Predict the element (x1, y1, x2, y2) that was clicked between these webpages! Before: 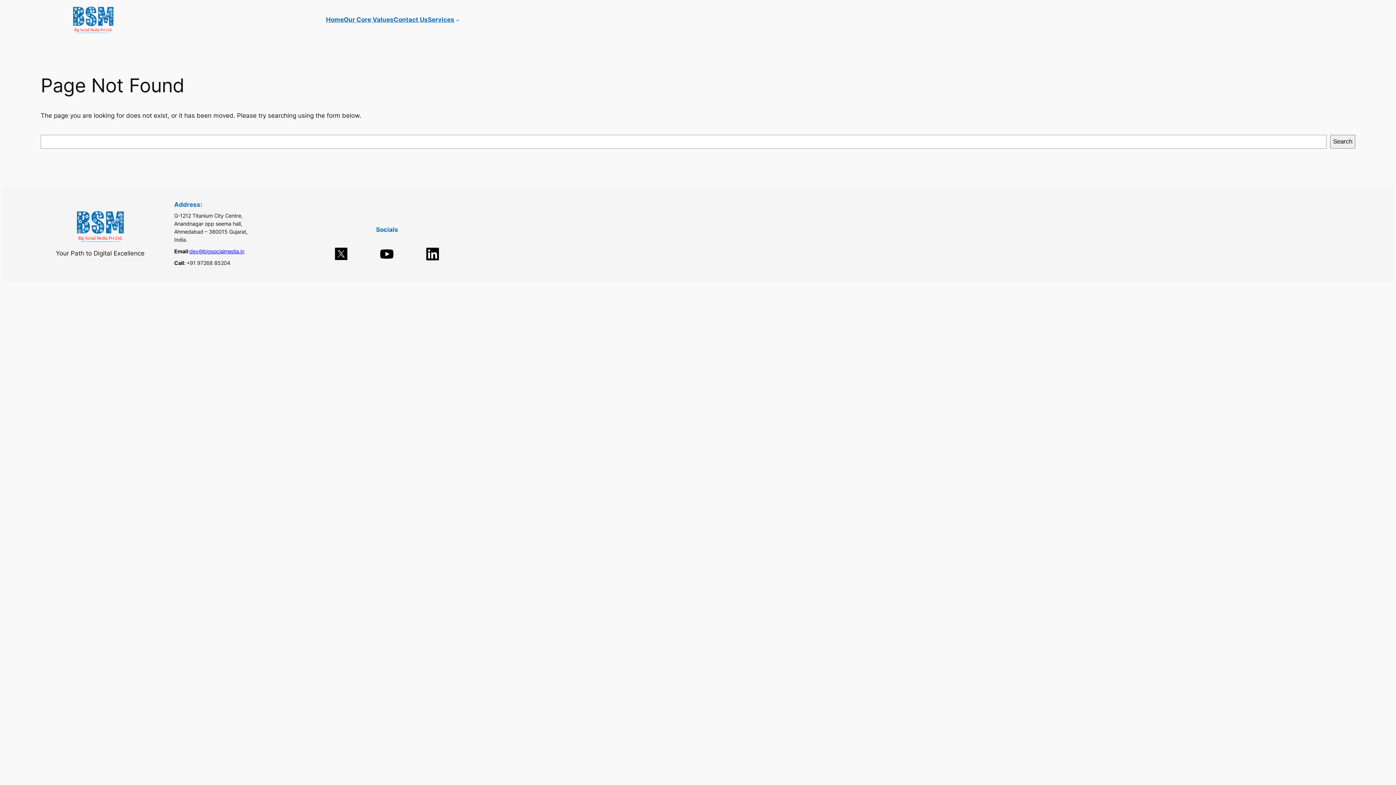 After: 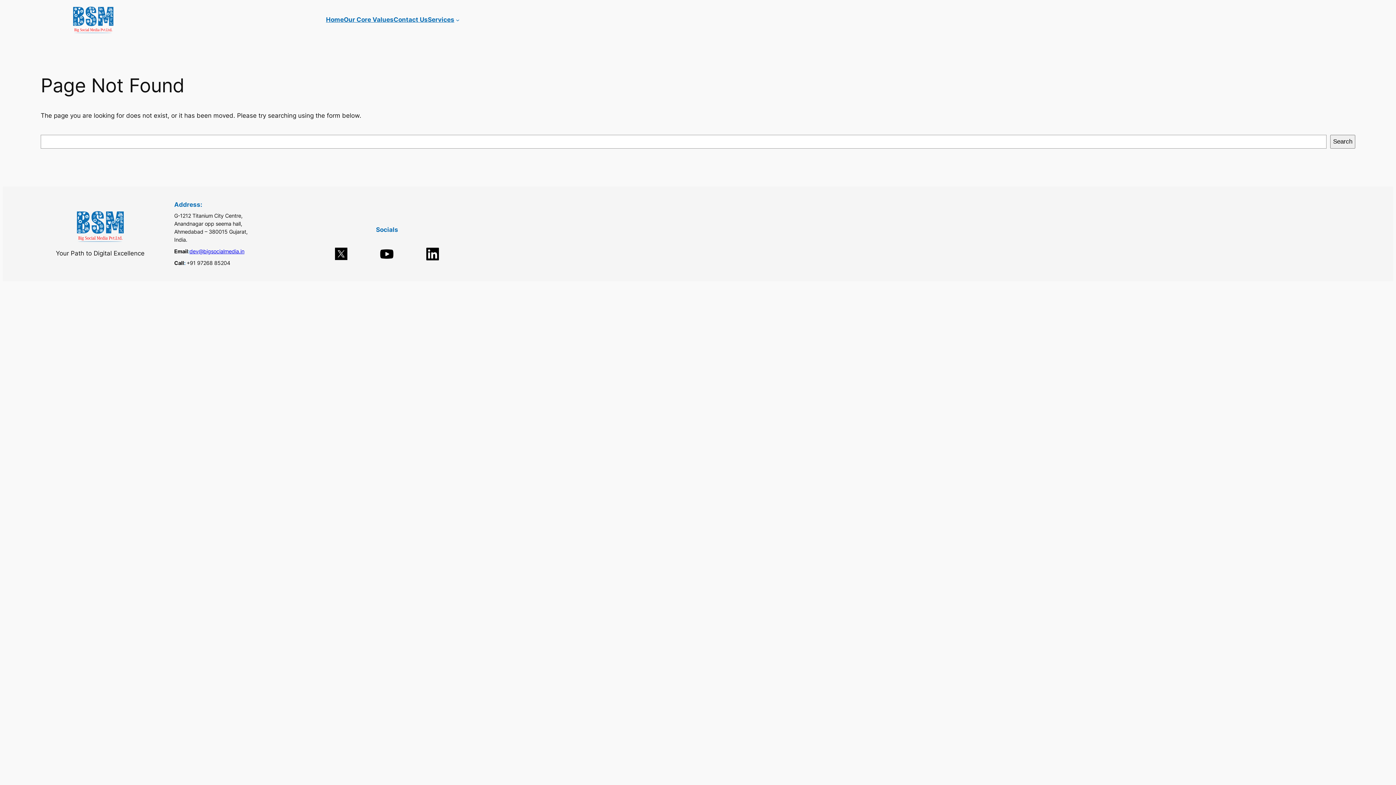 Action: label: dev@bigsocialmedia.in bbox: (189, 248, 244, 254)